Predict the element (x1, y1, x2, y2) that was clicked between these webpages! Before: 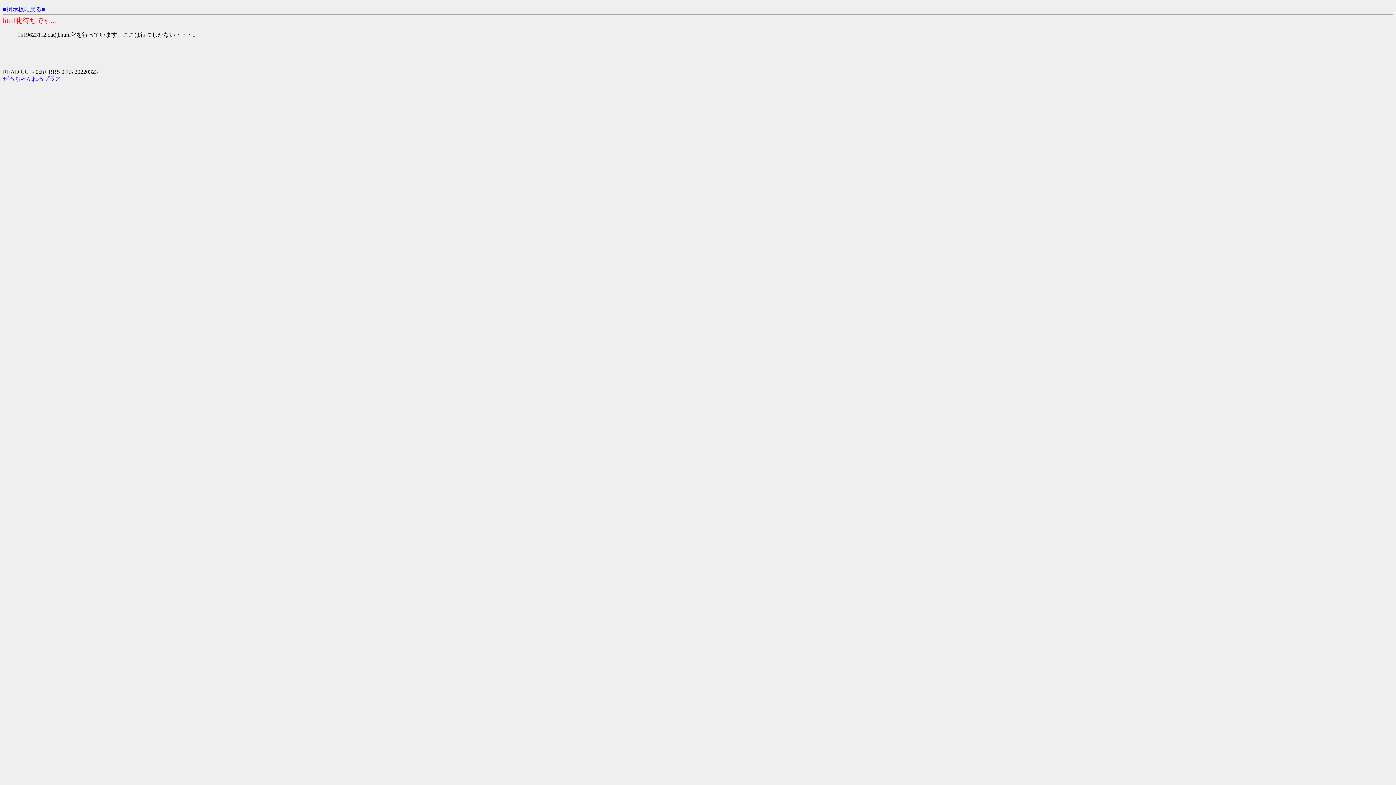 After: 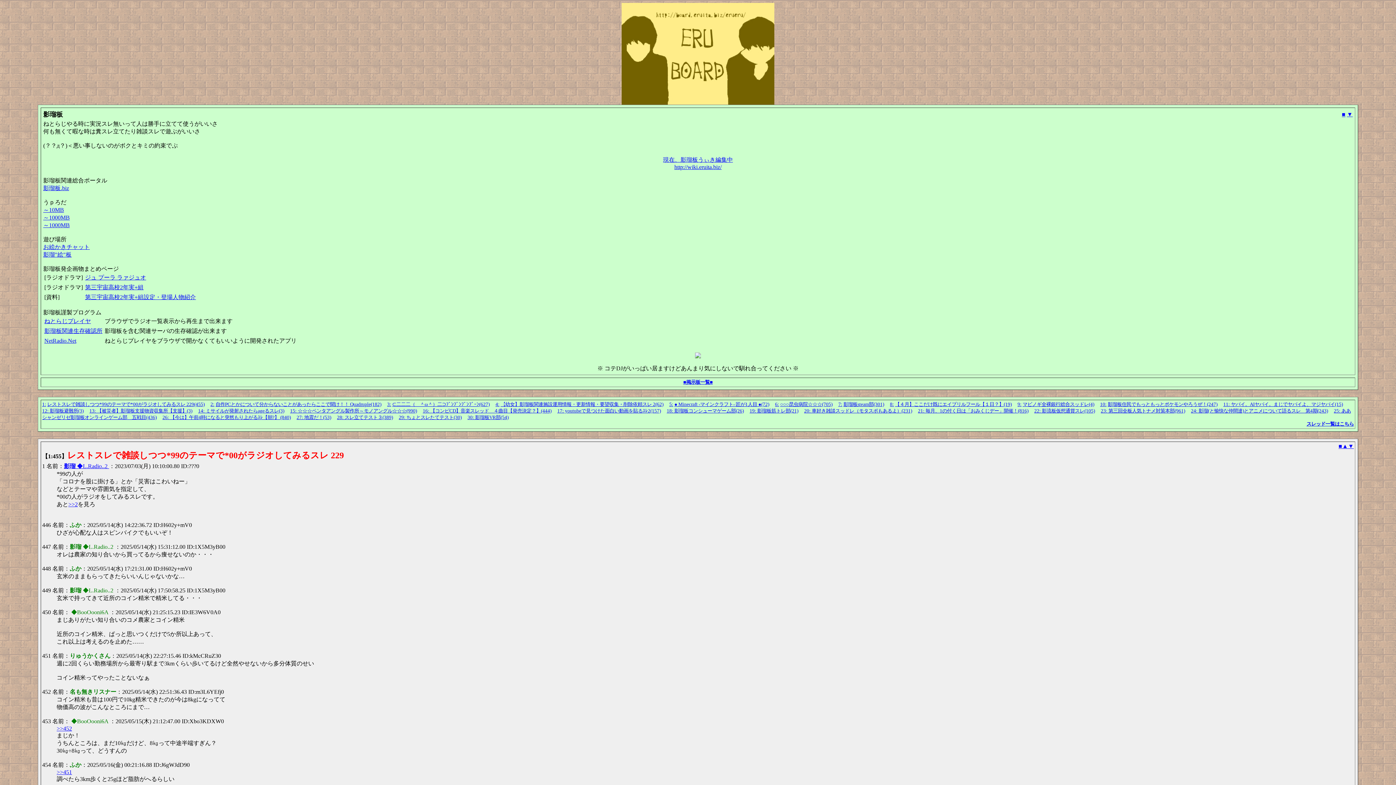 Action: label: ■掲示板に戻る■ bbox: (2, 6, 45, 12)